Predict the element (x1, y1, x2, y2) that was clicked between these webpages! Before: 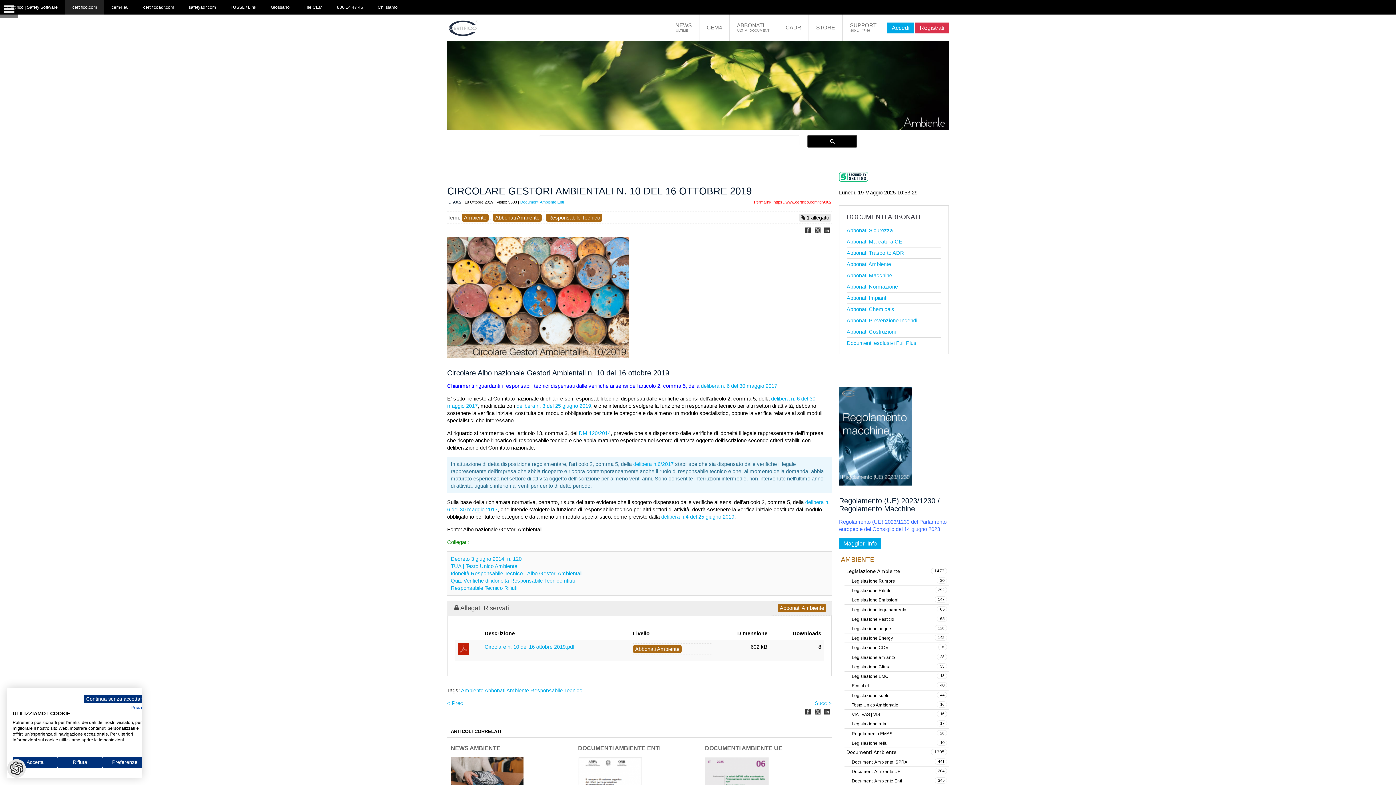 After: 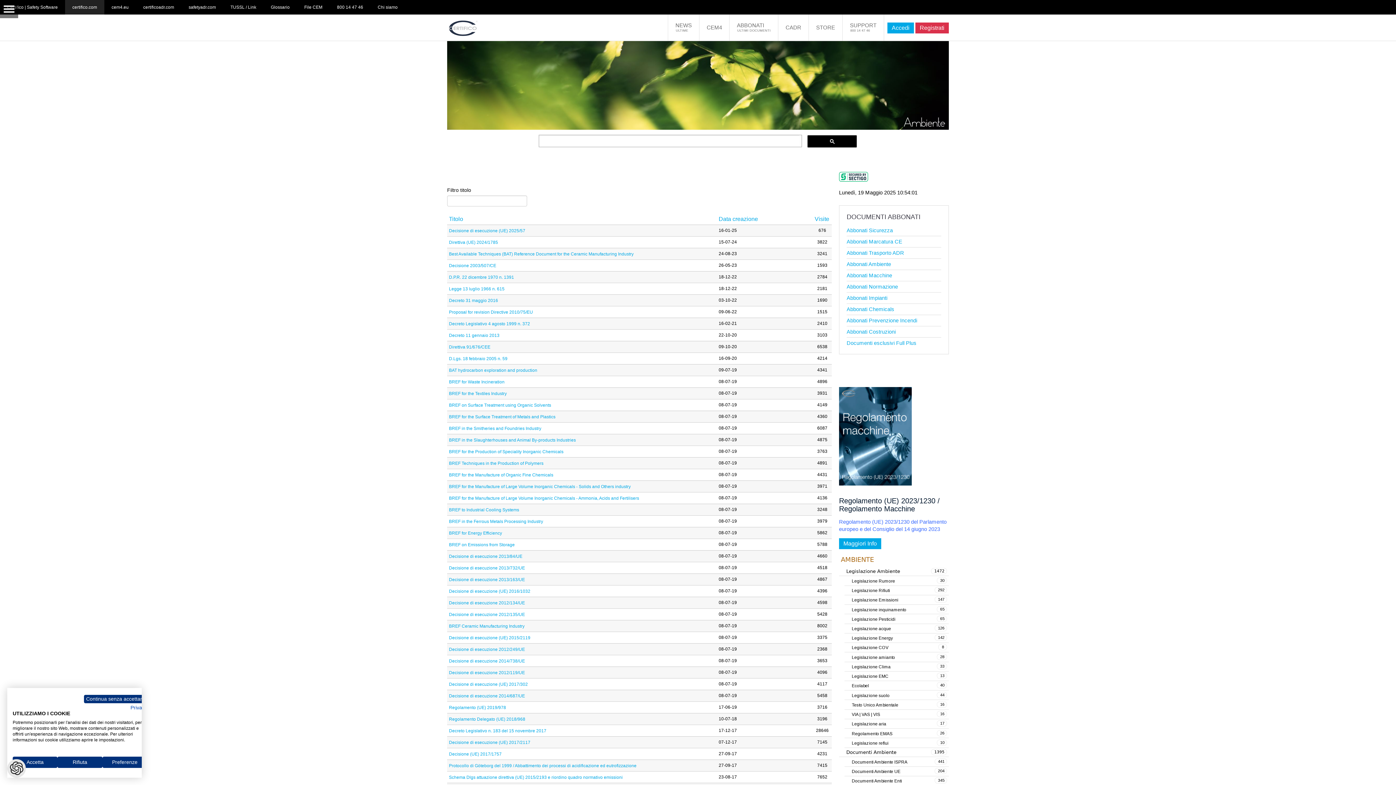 Action: bbox: (852, 606, 949, 613) label: 65
Legislazione inquinamento